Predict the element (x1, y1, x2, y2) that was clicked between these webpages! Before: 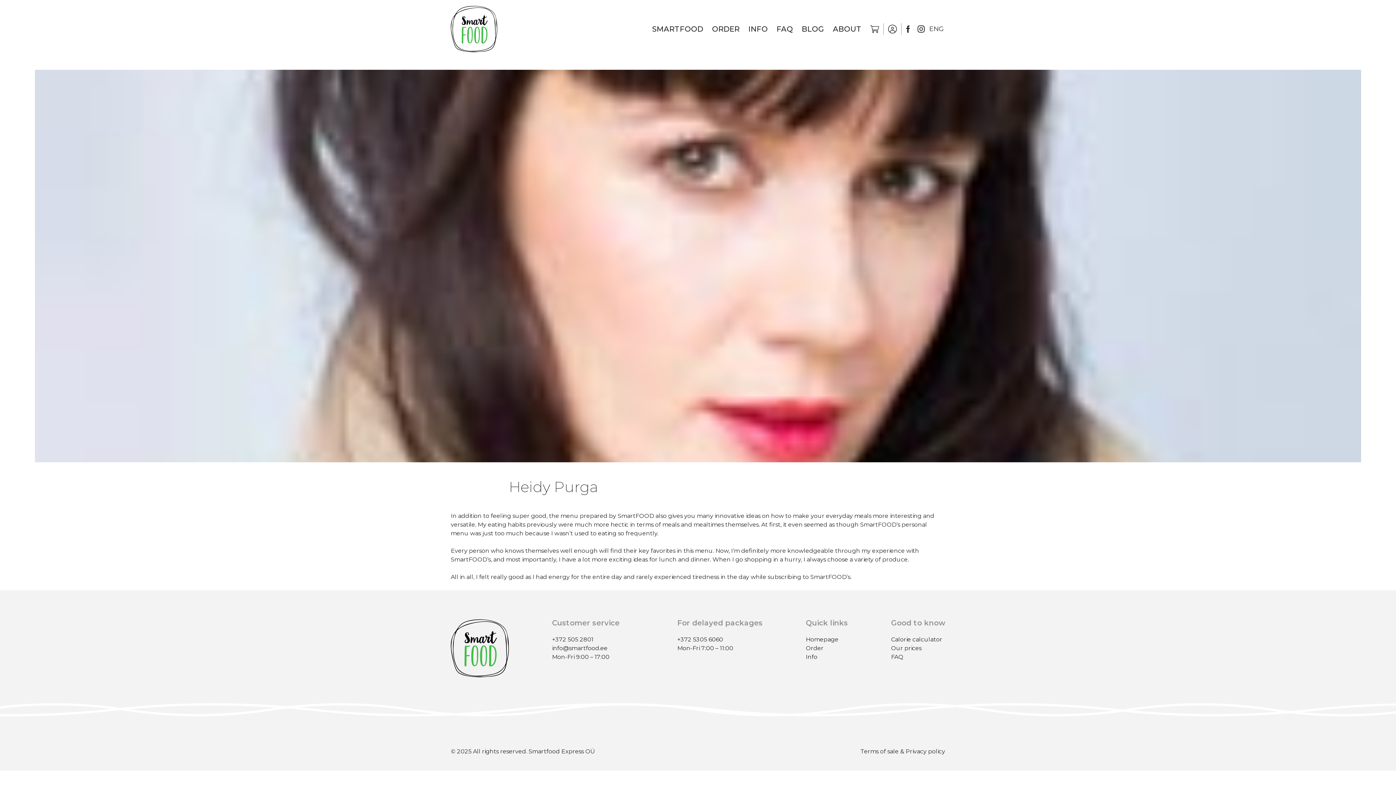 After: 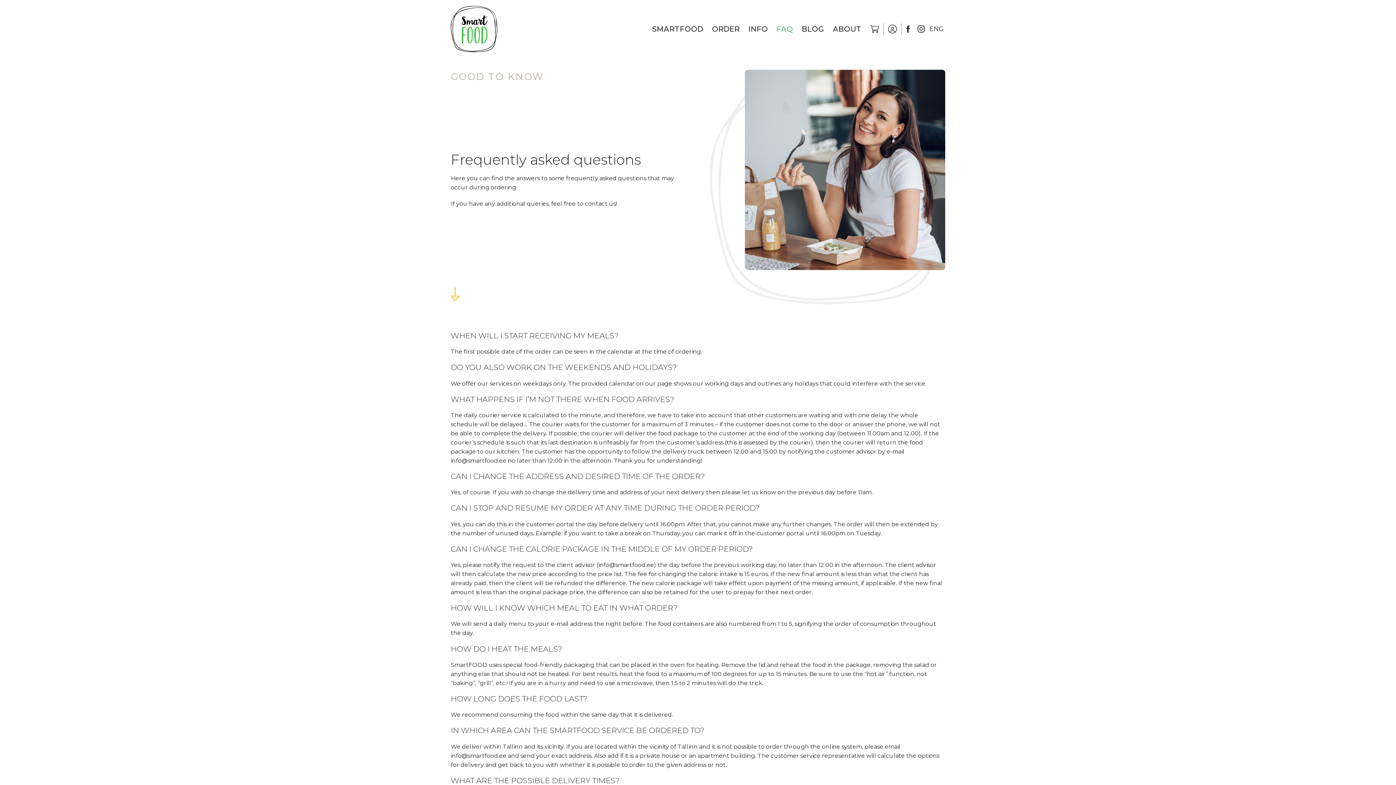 Action: bbox: (775, 23, 794, 34) label: FAQ